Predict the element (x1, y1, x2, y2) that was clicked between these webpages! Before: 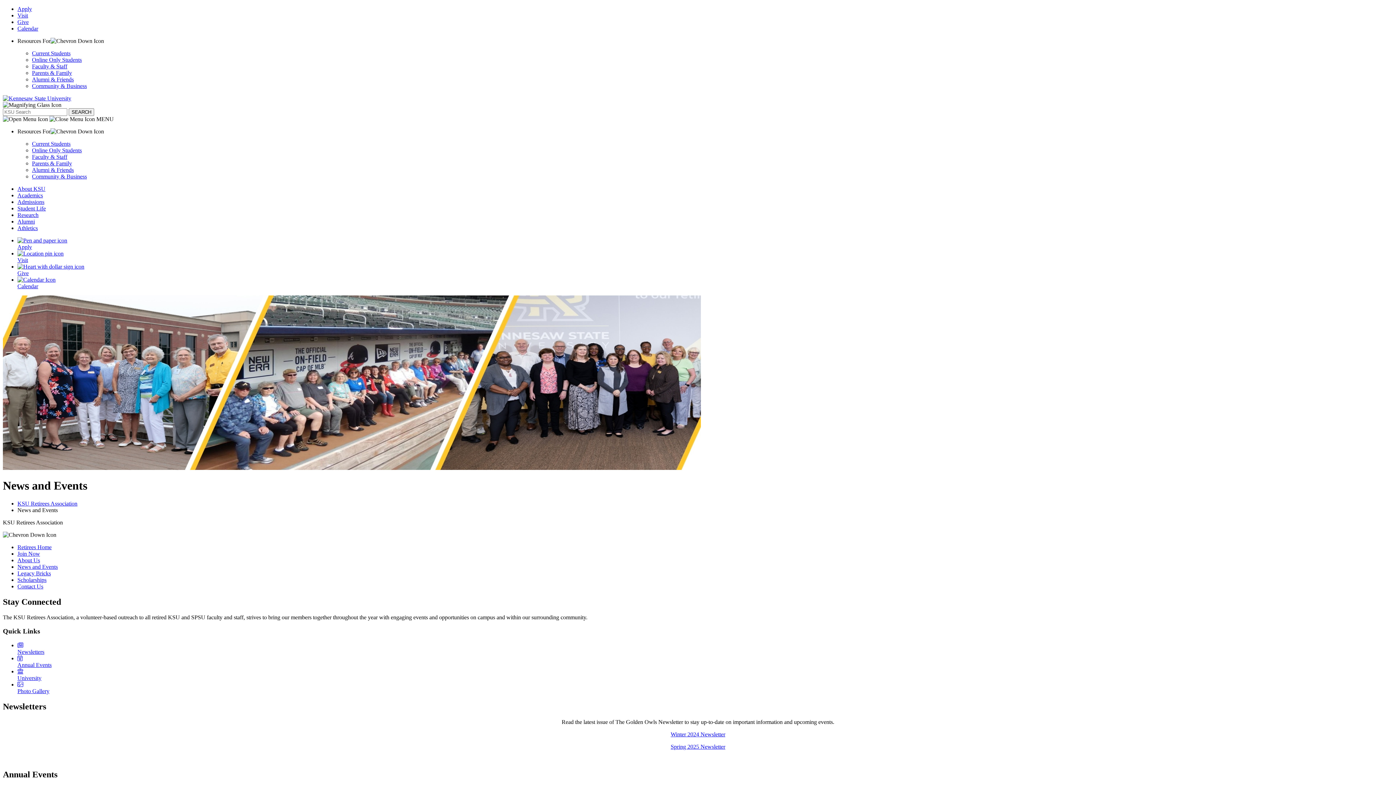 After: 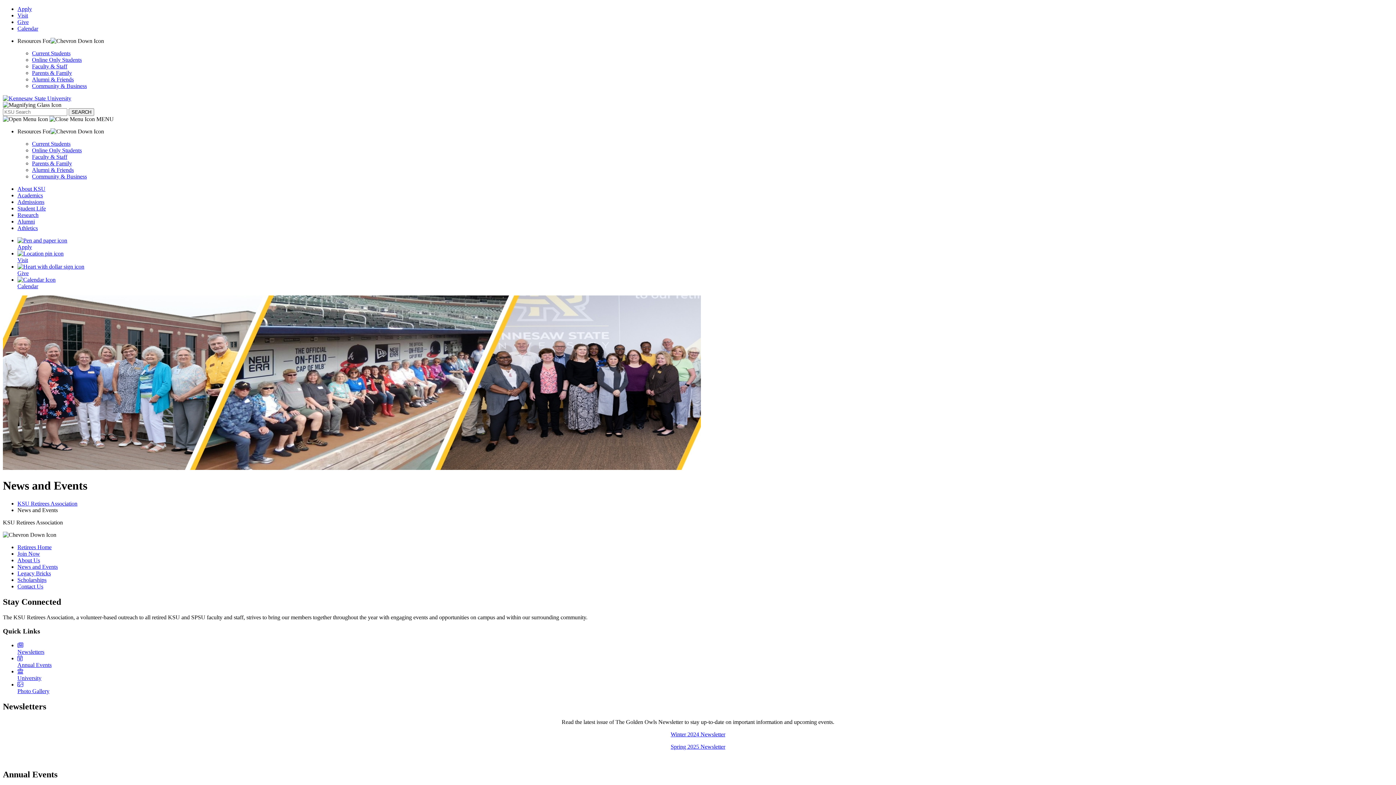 Action: label: News and Events bbox: (17, 563, 57, 570)